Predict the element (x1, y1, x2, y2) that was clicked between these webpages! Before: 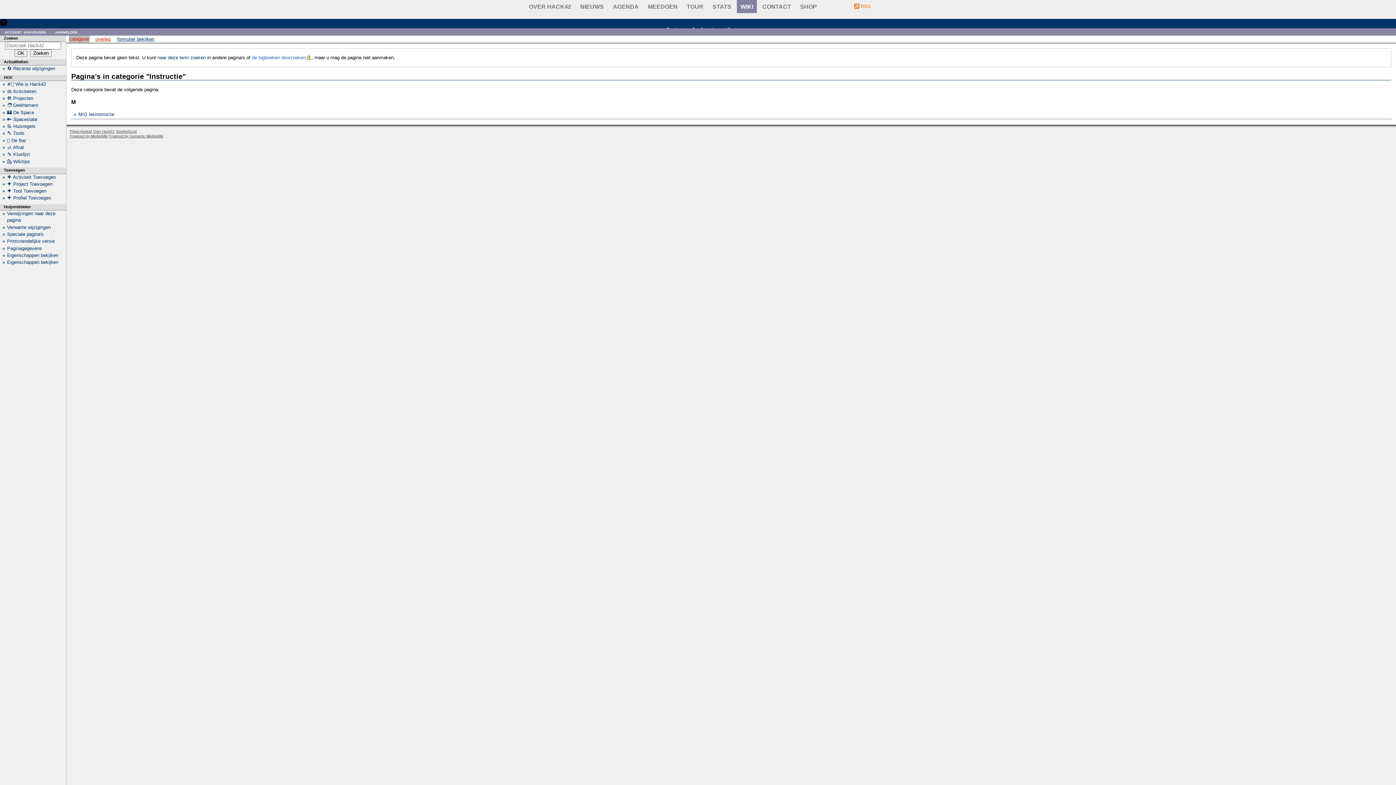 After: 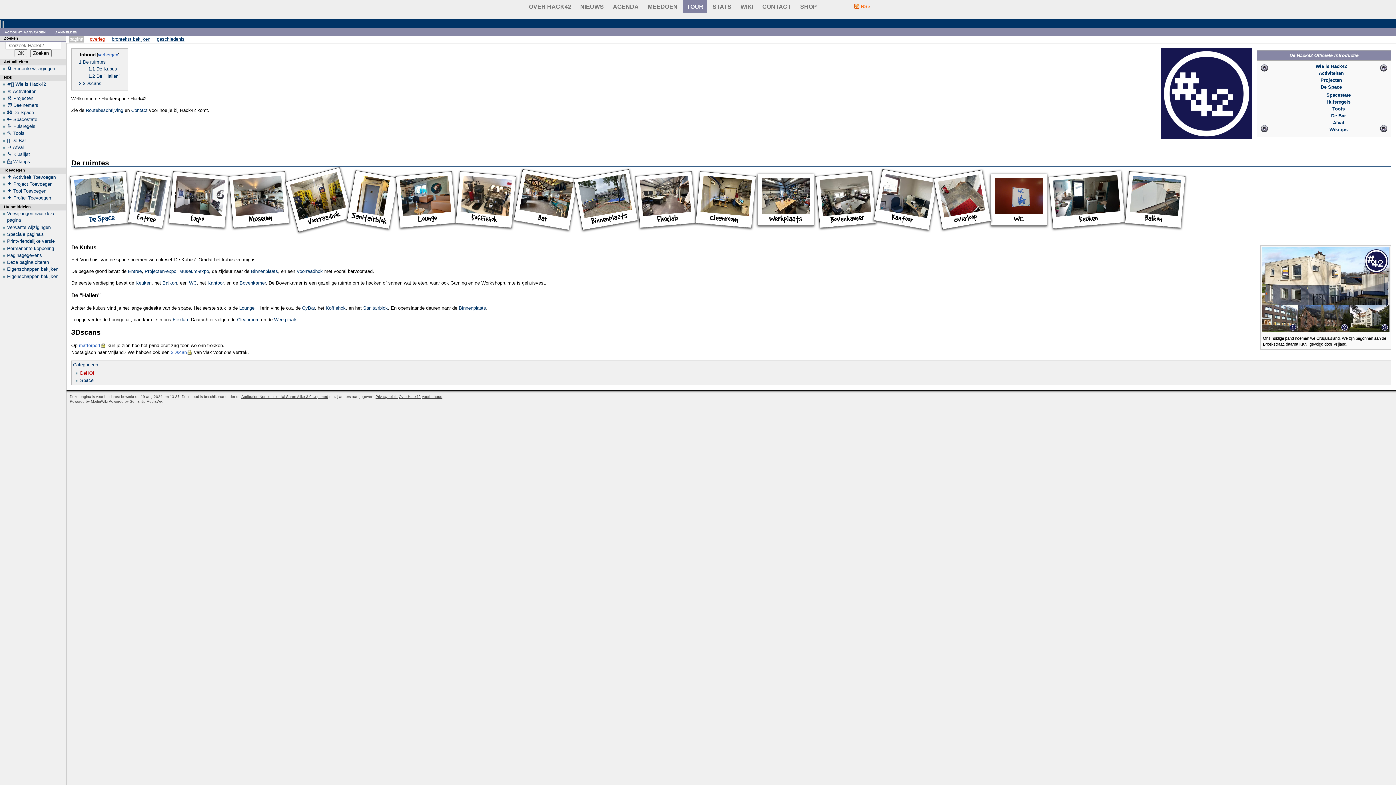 Action: bbox: (683, 0, 707, 13) label: TOUR